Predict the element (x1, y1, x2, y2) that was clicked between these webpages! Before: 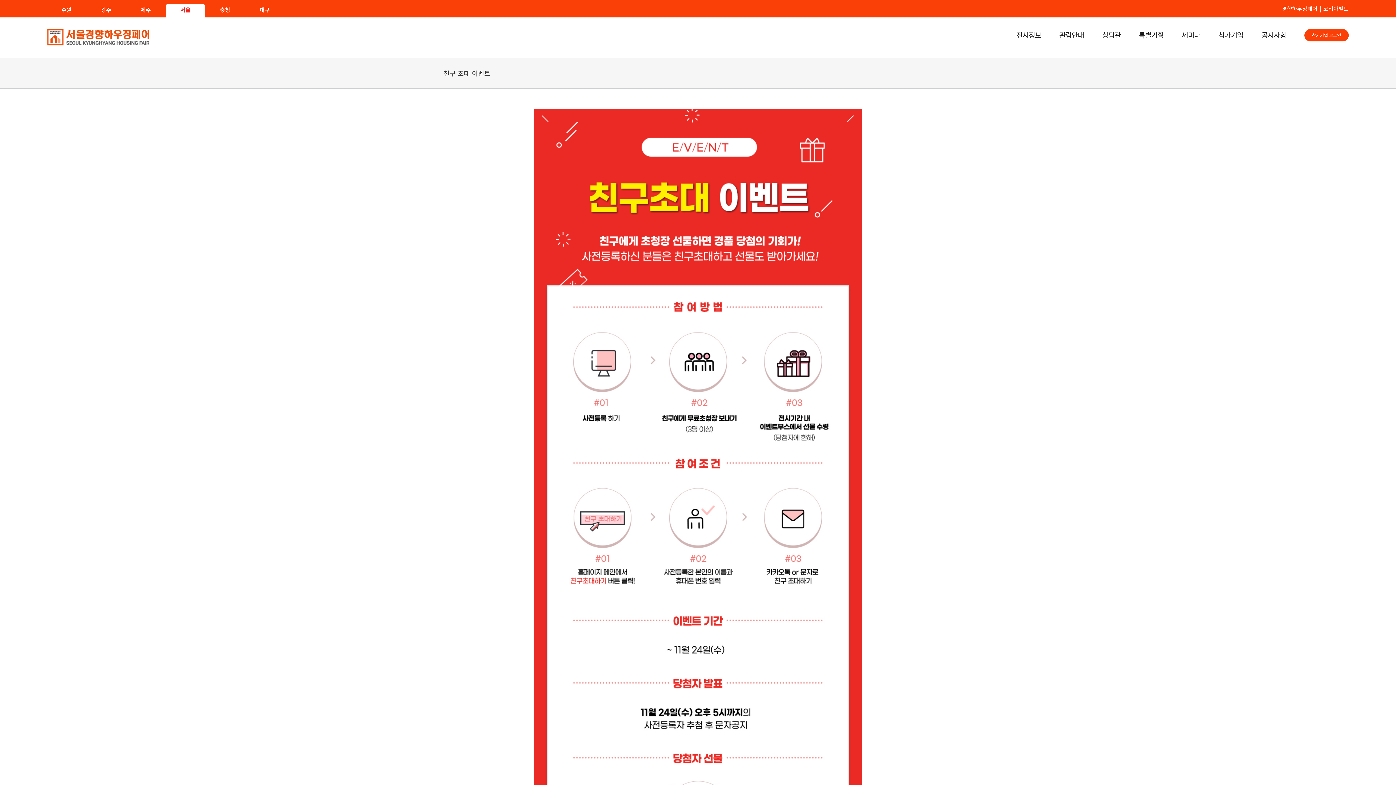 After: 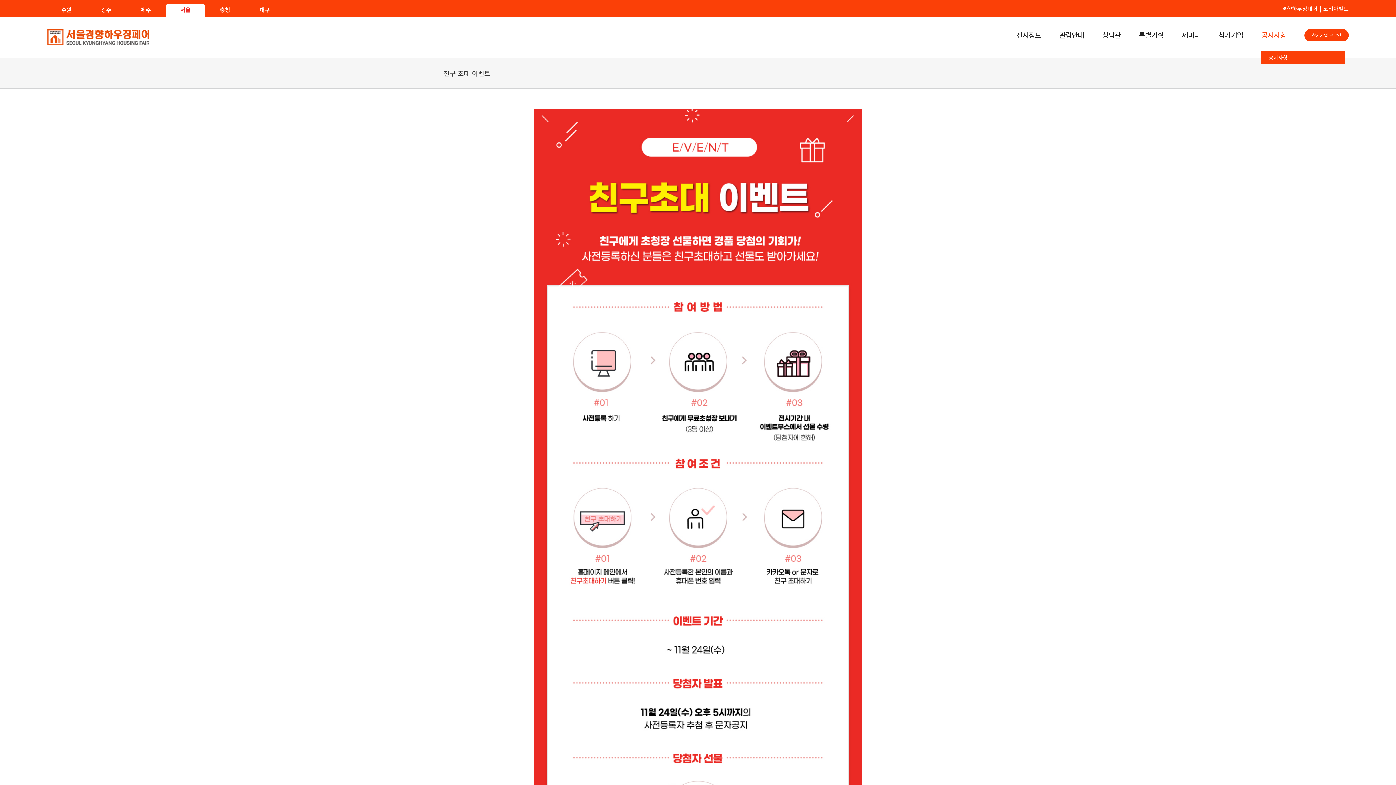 Action: label: 공지사항 bbox: (1261, 20, 1286, 50)